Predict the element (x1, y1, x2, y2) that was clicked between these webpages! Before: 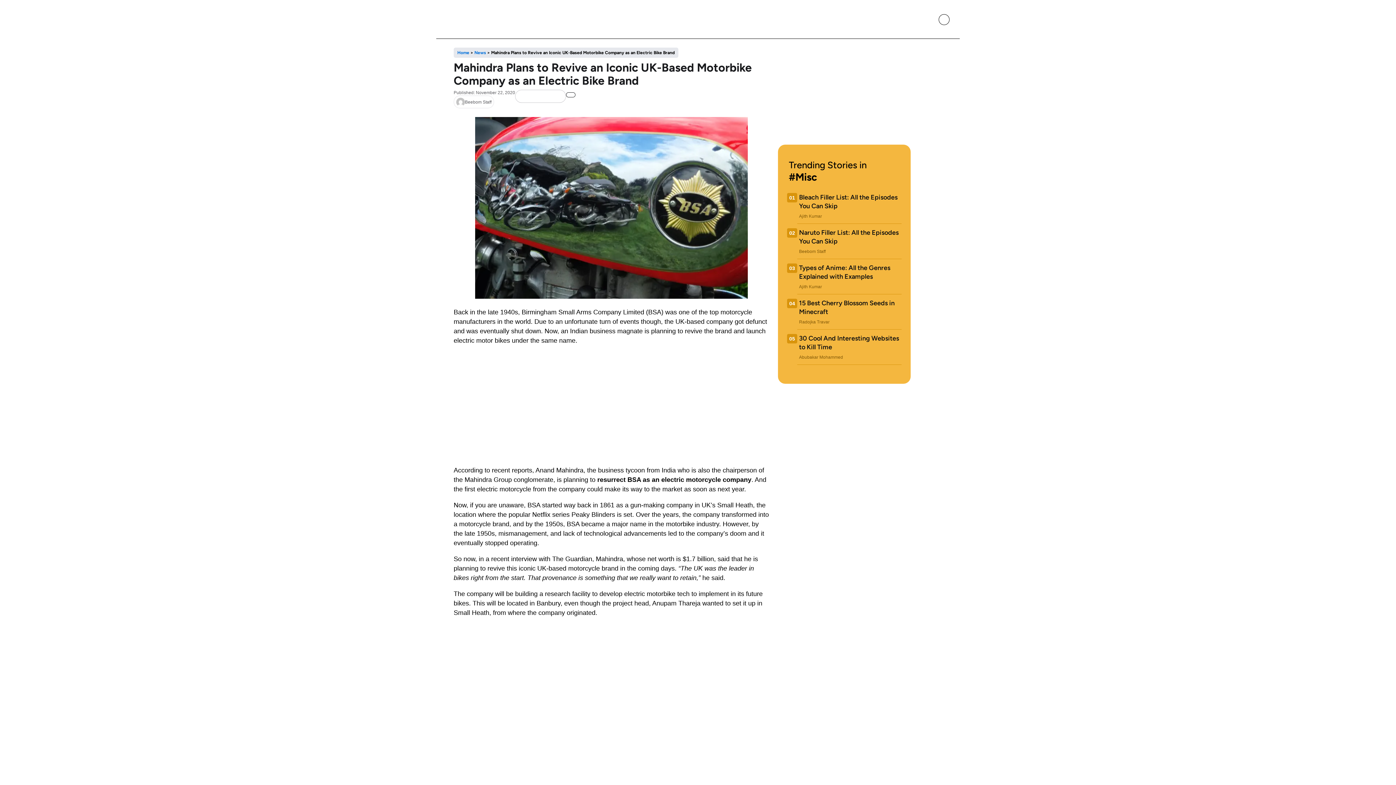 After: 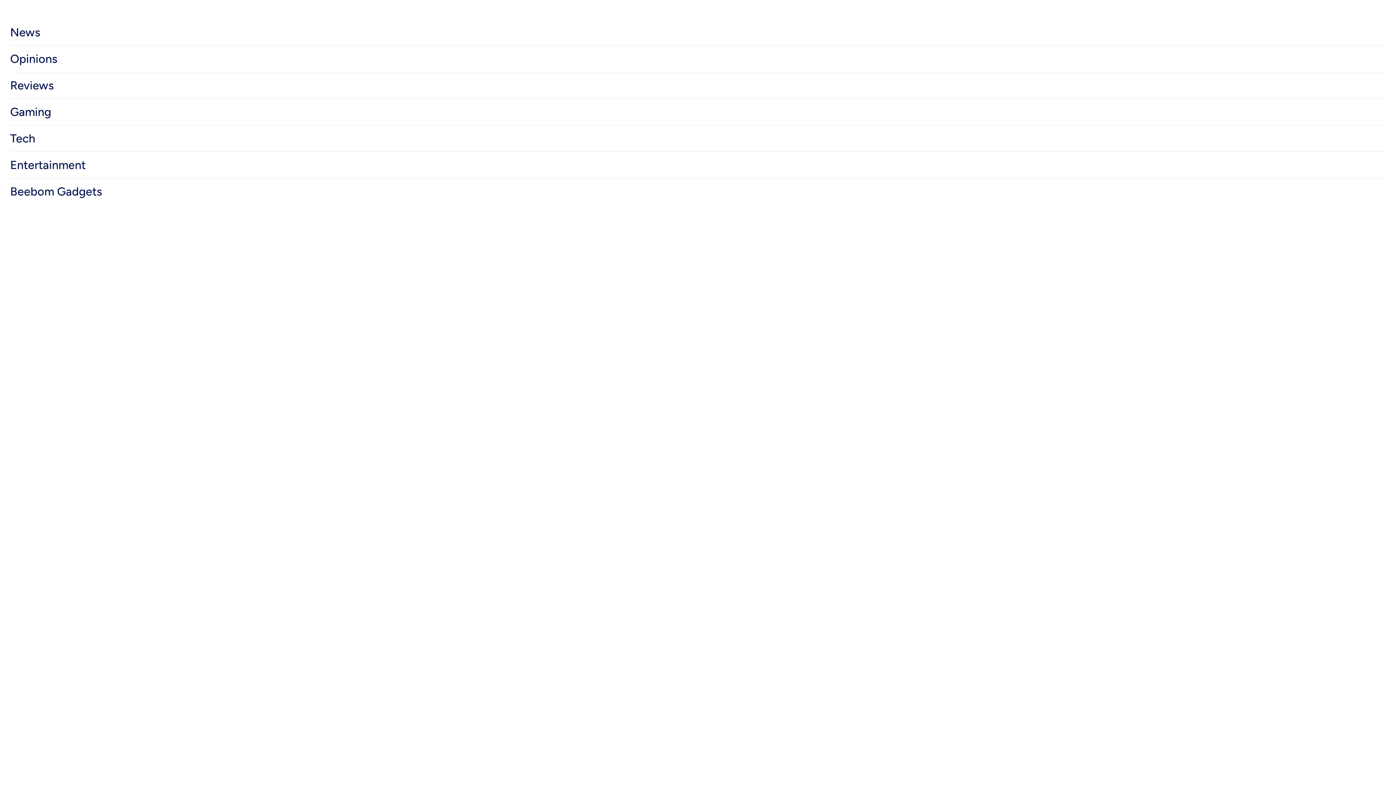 Action: bbox: (938, 14, 949, 24)